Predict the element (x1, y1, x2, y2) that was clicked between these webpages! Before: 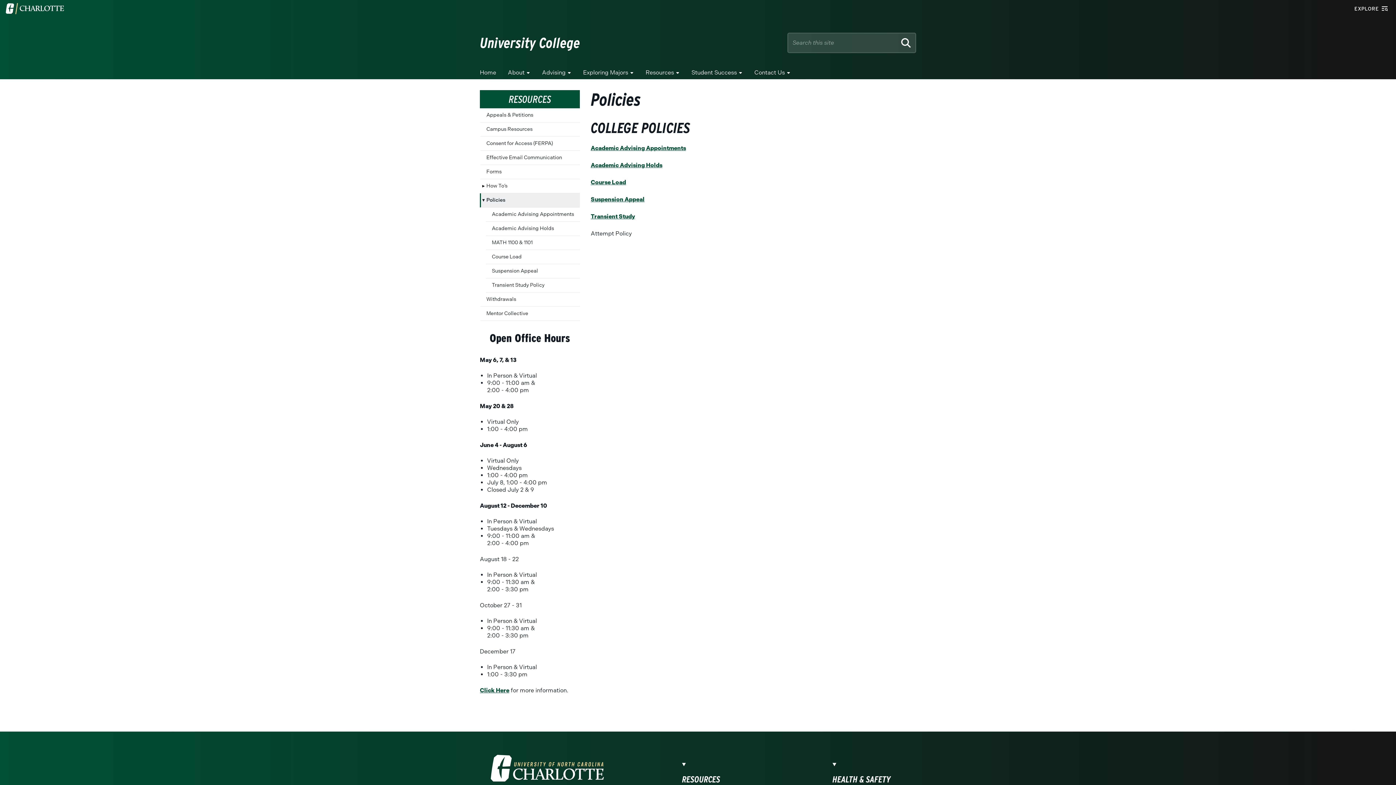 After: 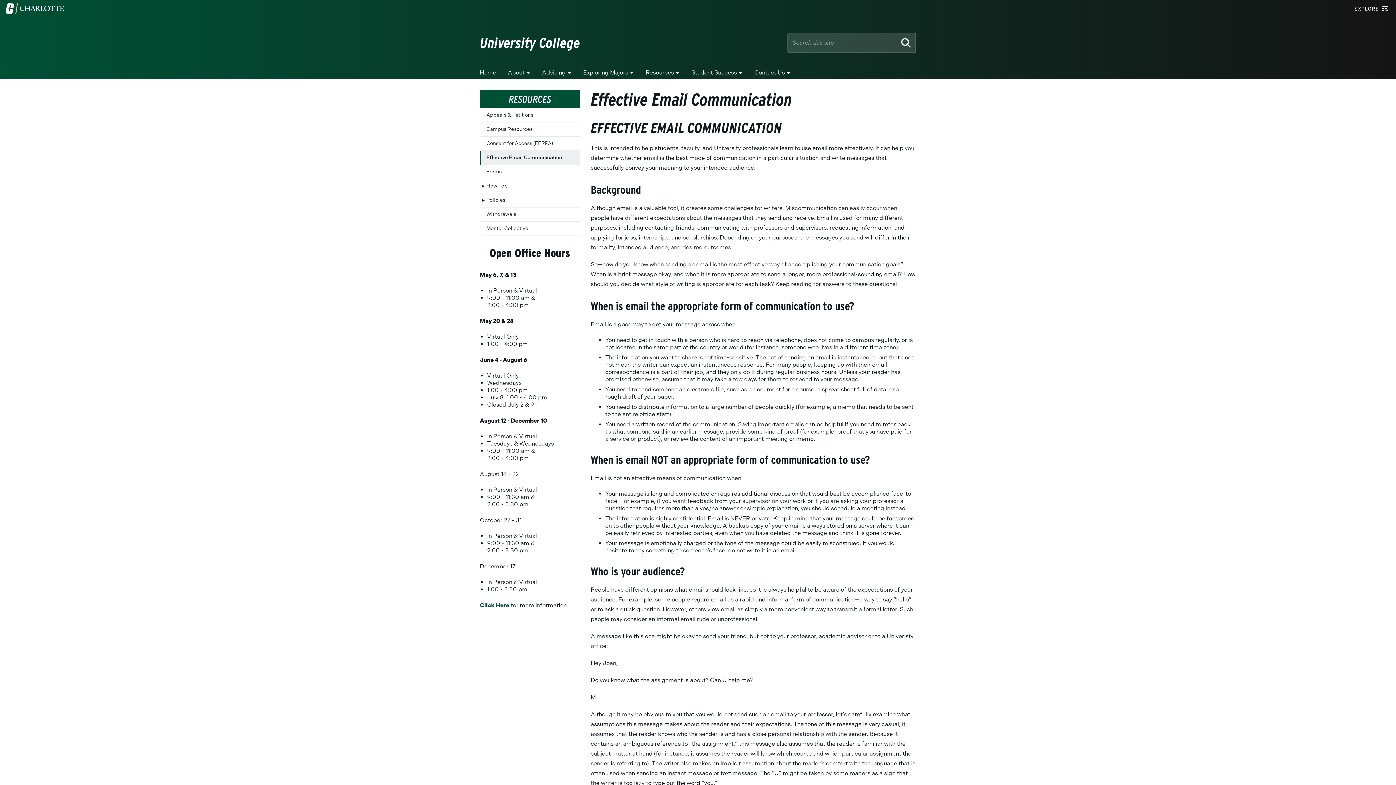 Action: bbox: (480, 150, 580, 165) label: Effective Email Communication